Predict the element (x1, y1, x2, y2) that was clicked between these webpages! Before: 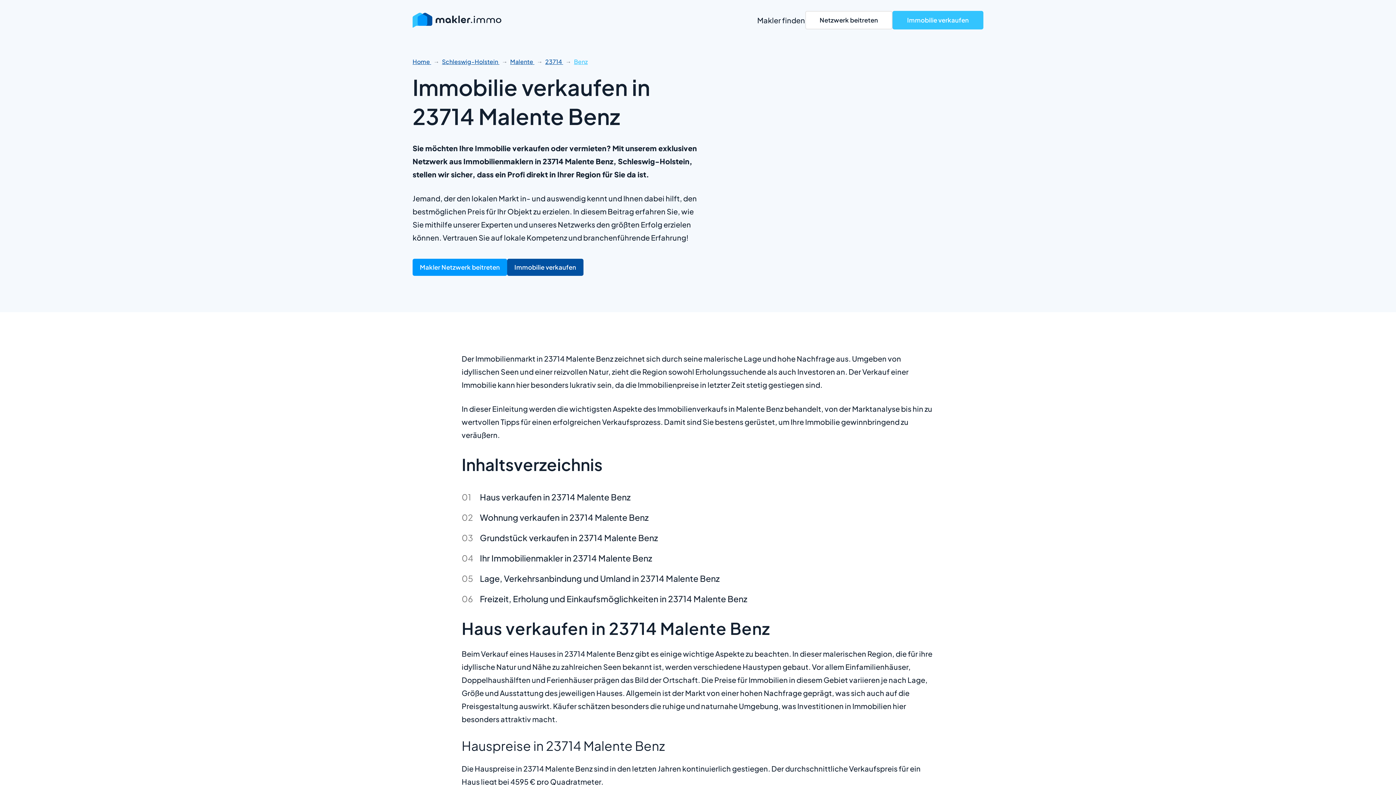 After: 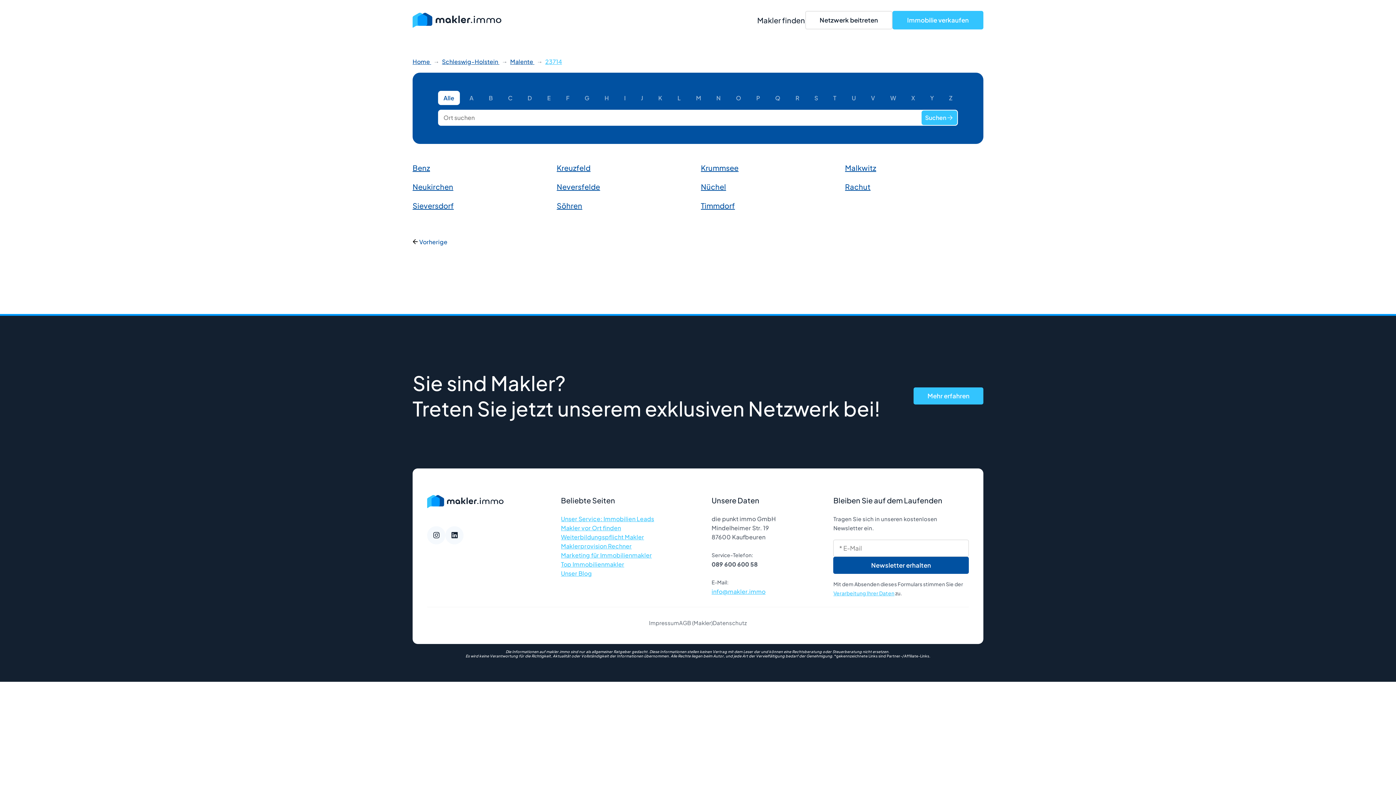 Action: bbox: (545, 57, 563, 65) label: 23714 